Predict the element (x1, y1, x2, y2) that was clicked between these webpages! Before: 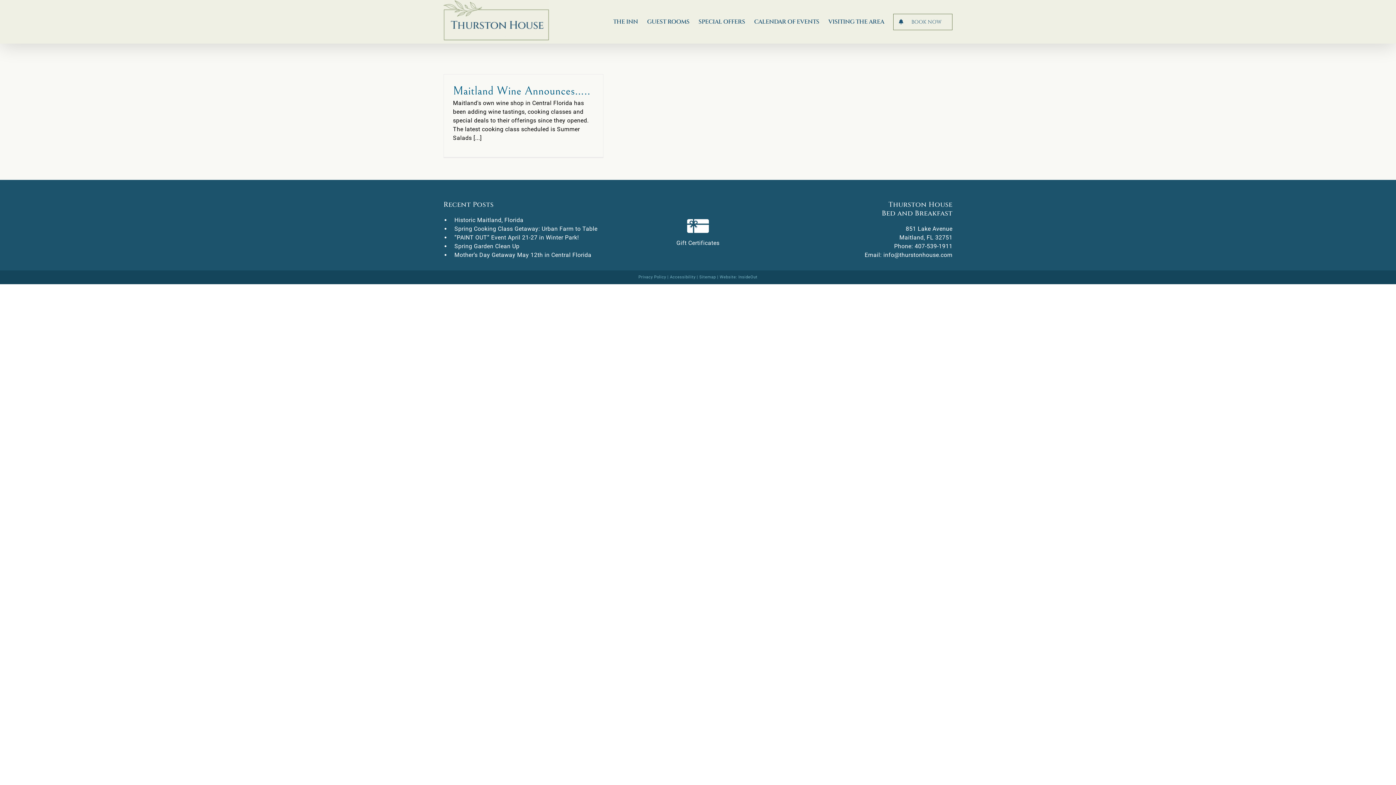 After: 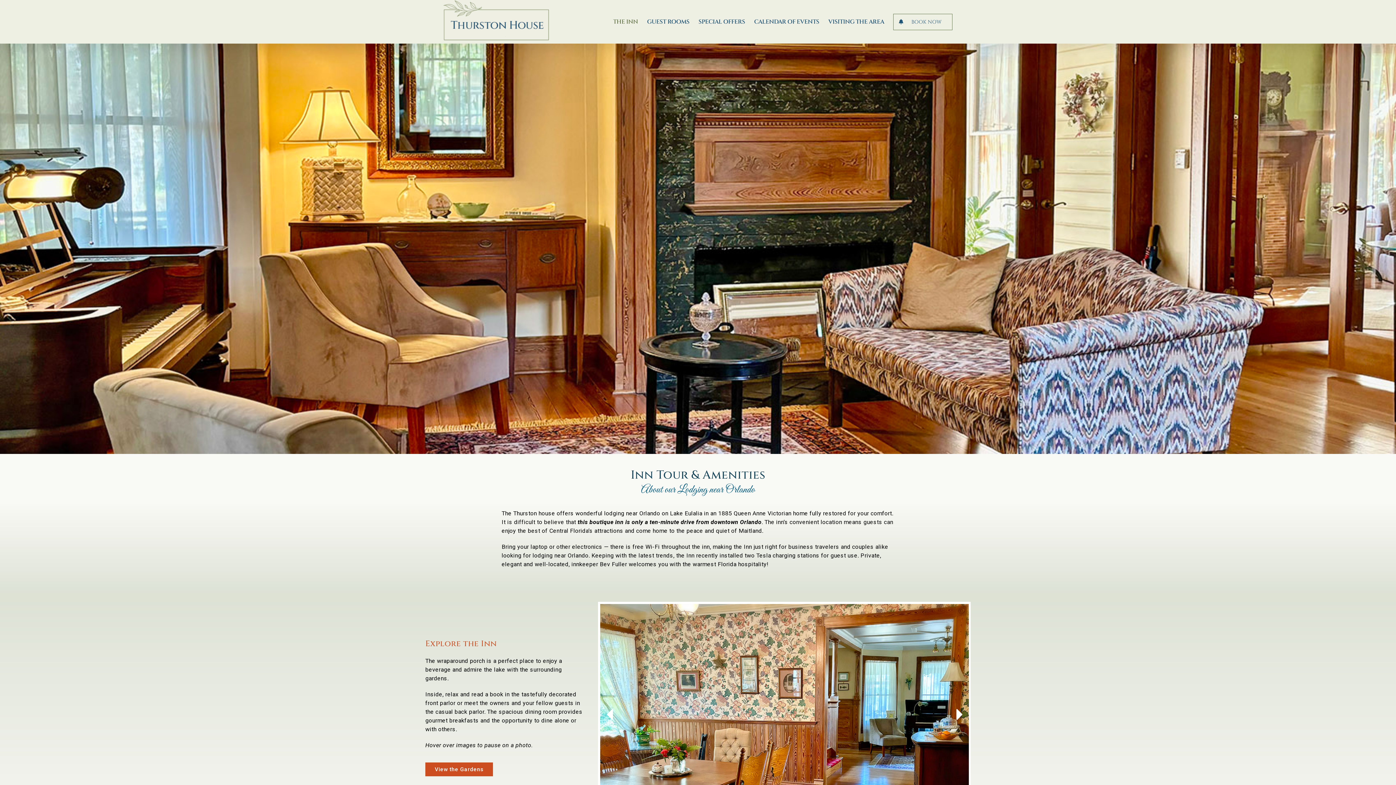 Action: bbox: (613, 0, 638, 43) label: Explore The Inn Tour &amp; Amenities